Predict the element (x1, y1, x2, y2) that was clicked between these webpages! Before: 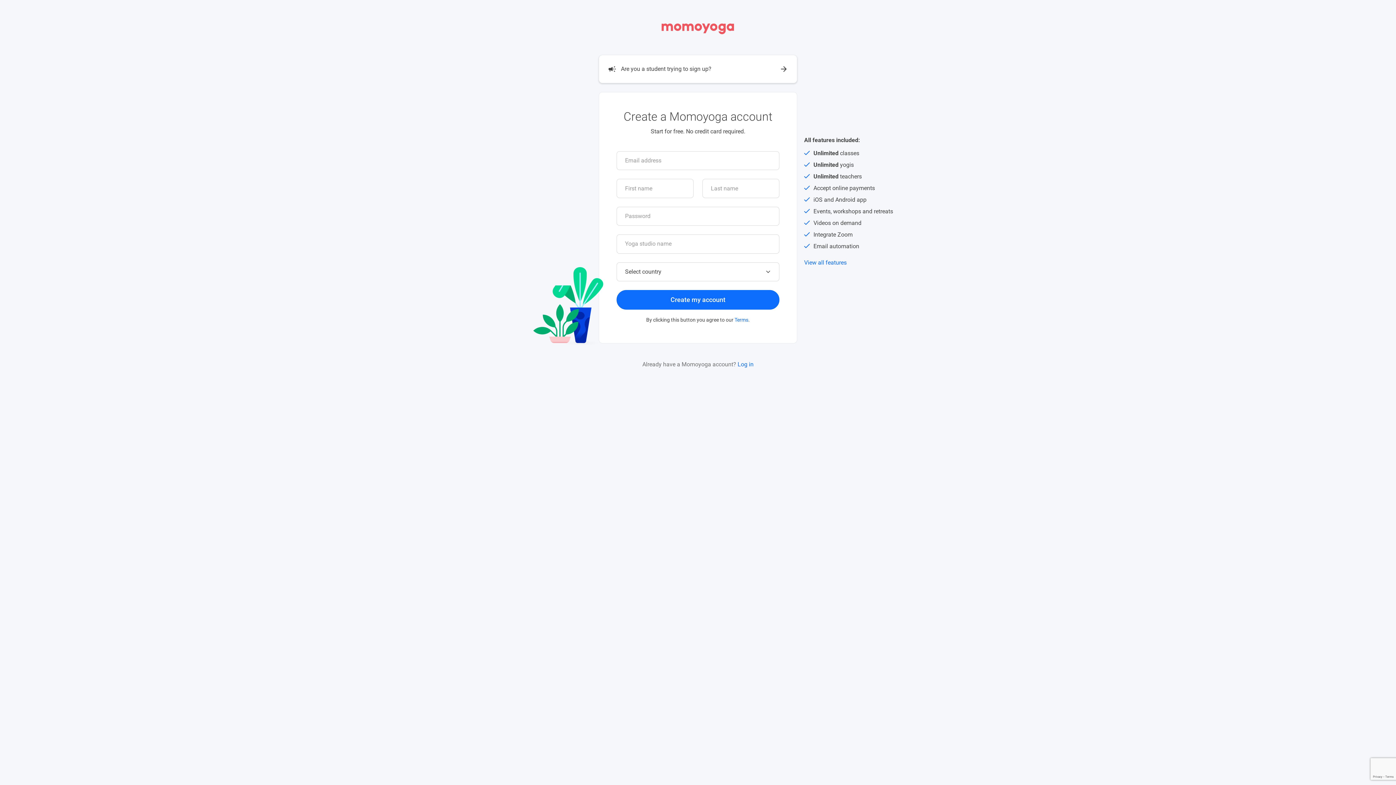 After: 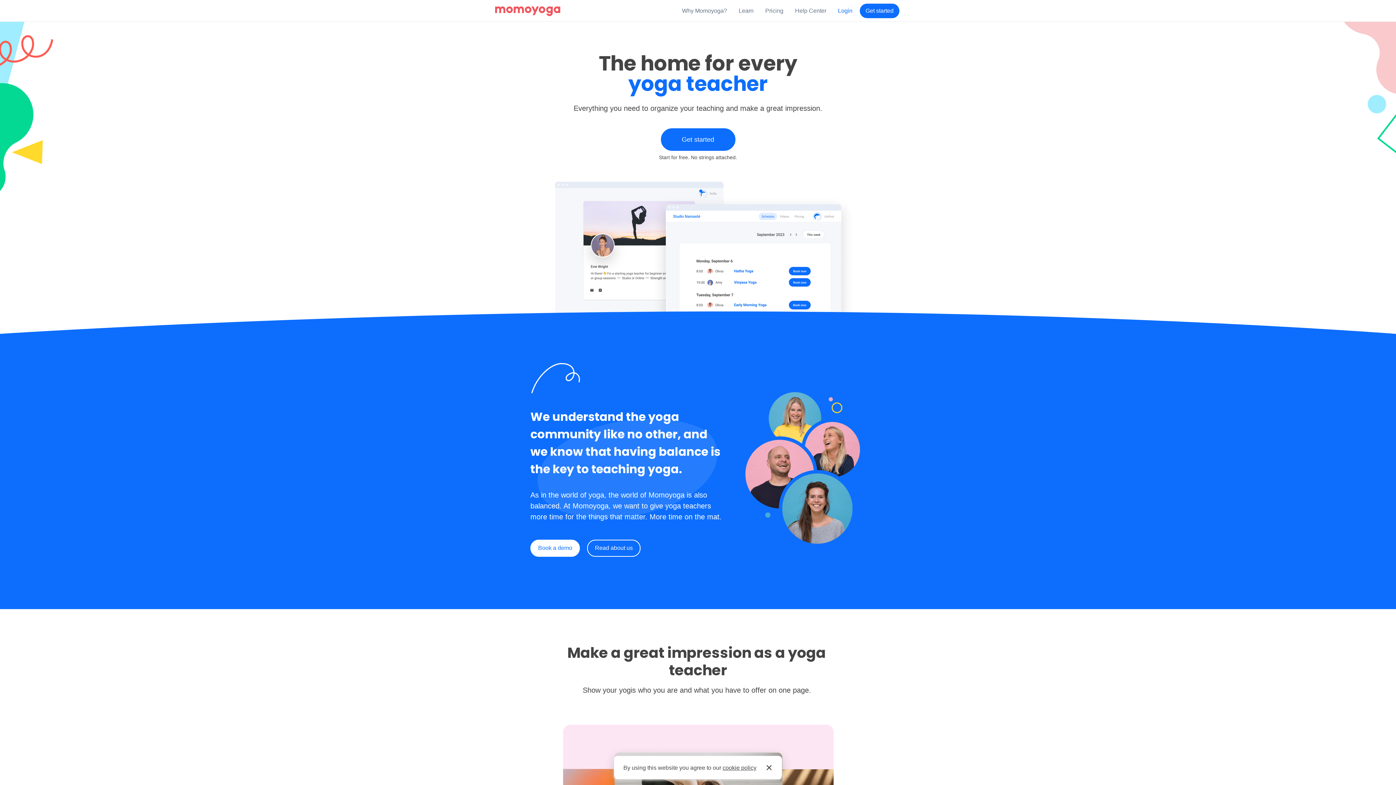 Action: bbox: (490, 17, 905, 34)